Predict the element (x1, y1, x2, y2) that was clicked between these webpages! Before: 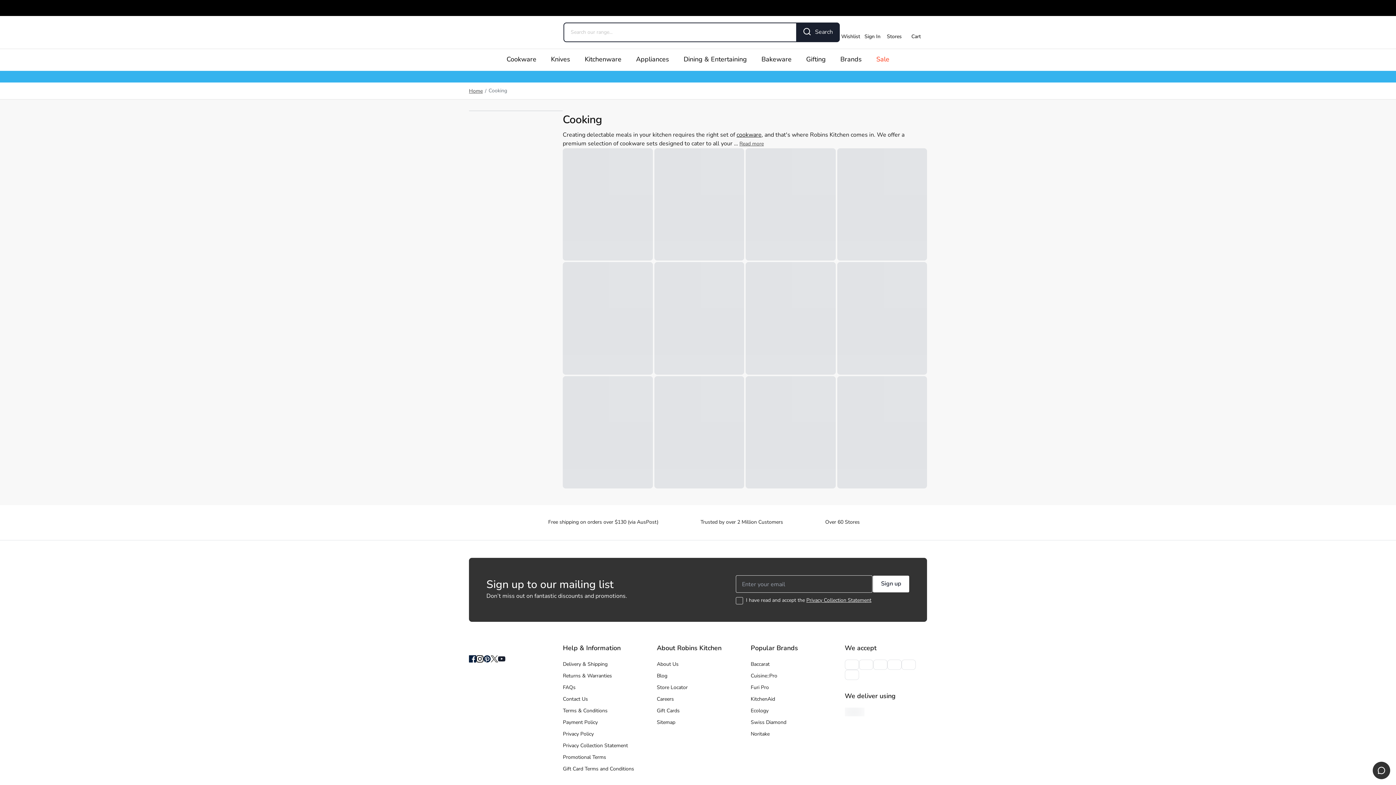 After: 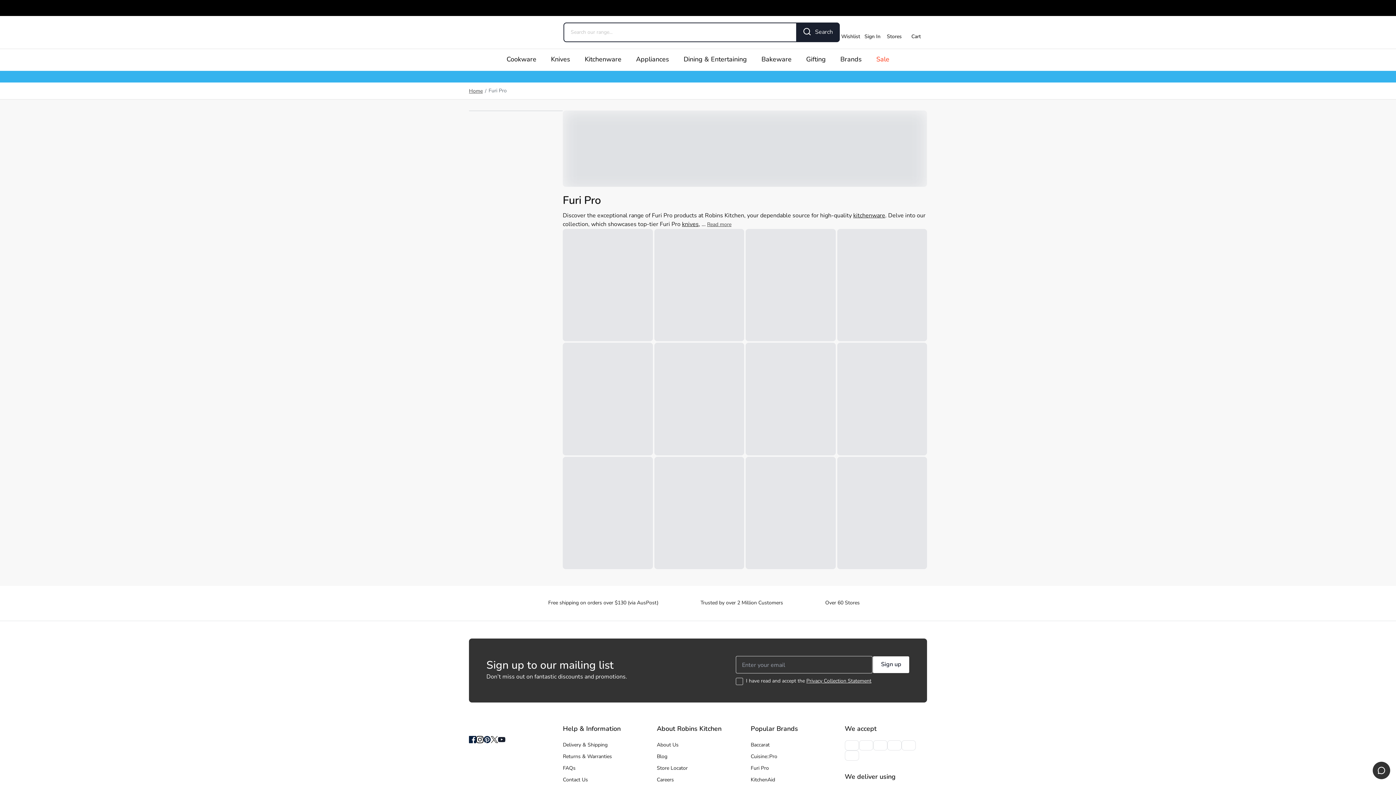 Action: bbox: (750, 684, 833, 692) label: Furi Pro